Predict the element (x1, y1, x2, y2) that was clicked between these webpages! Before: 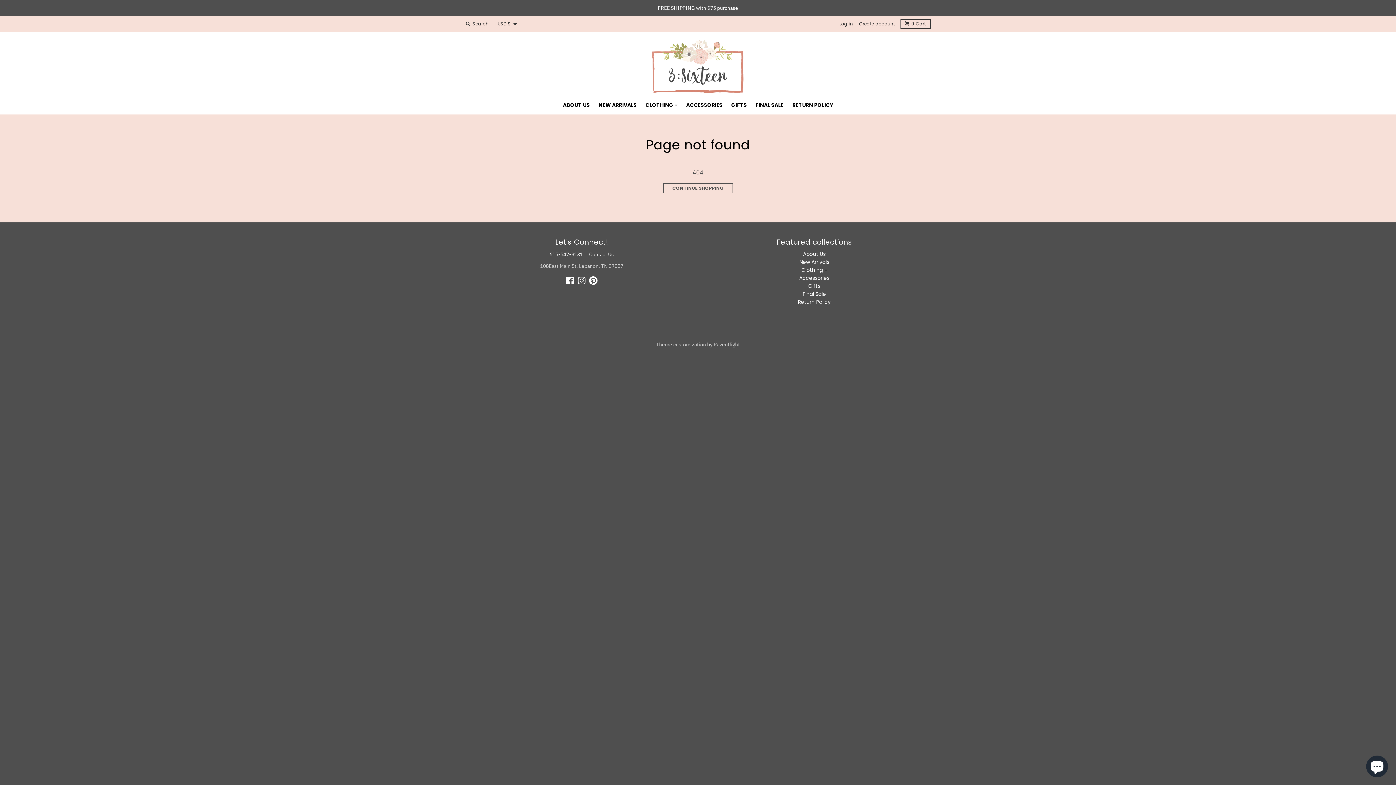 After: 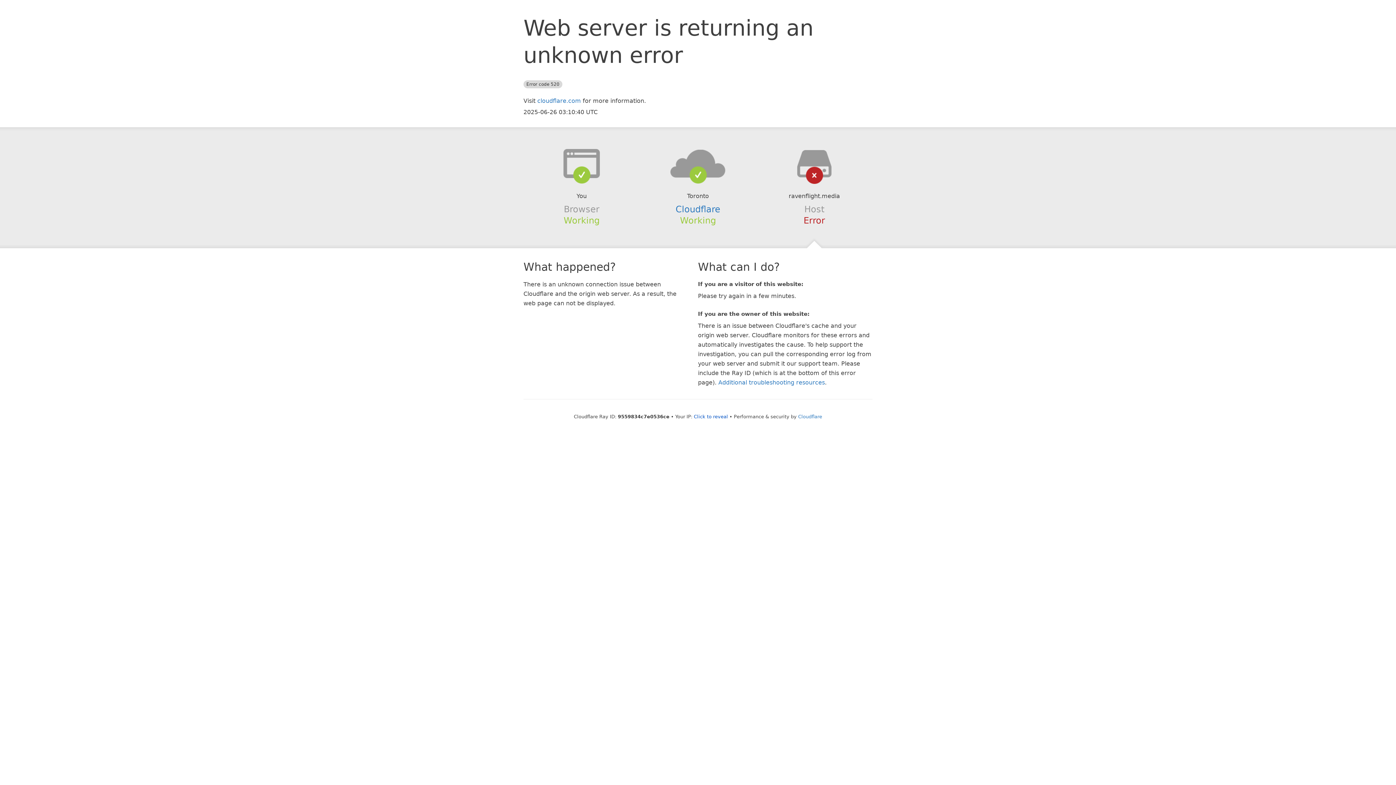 Action: label: Ravenflight bbox: (713, 341, 740, 347)